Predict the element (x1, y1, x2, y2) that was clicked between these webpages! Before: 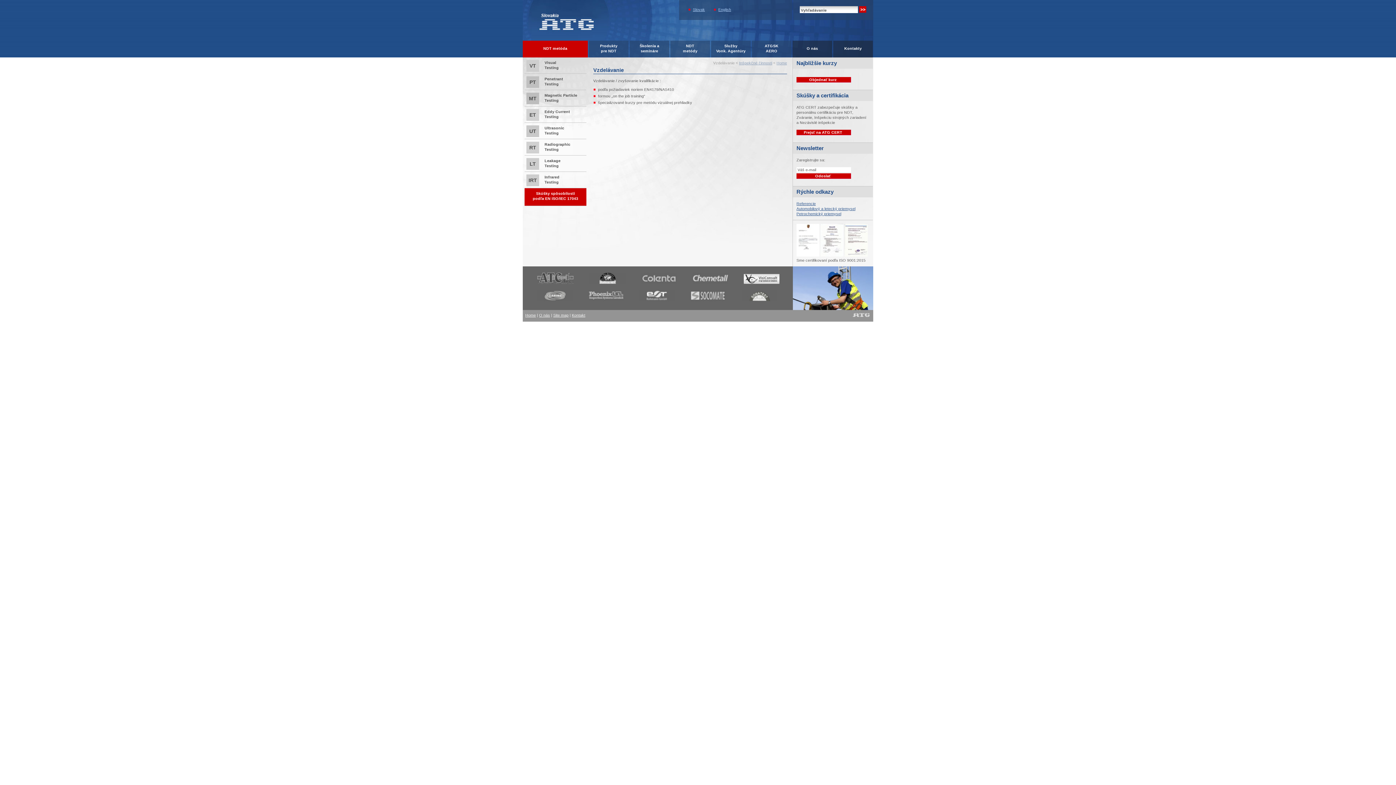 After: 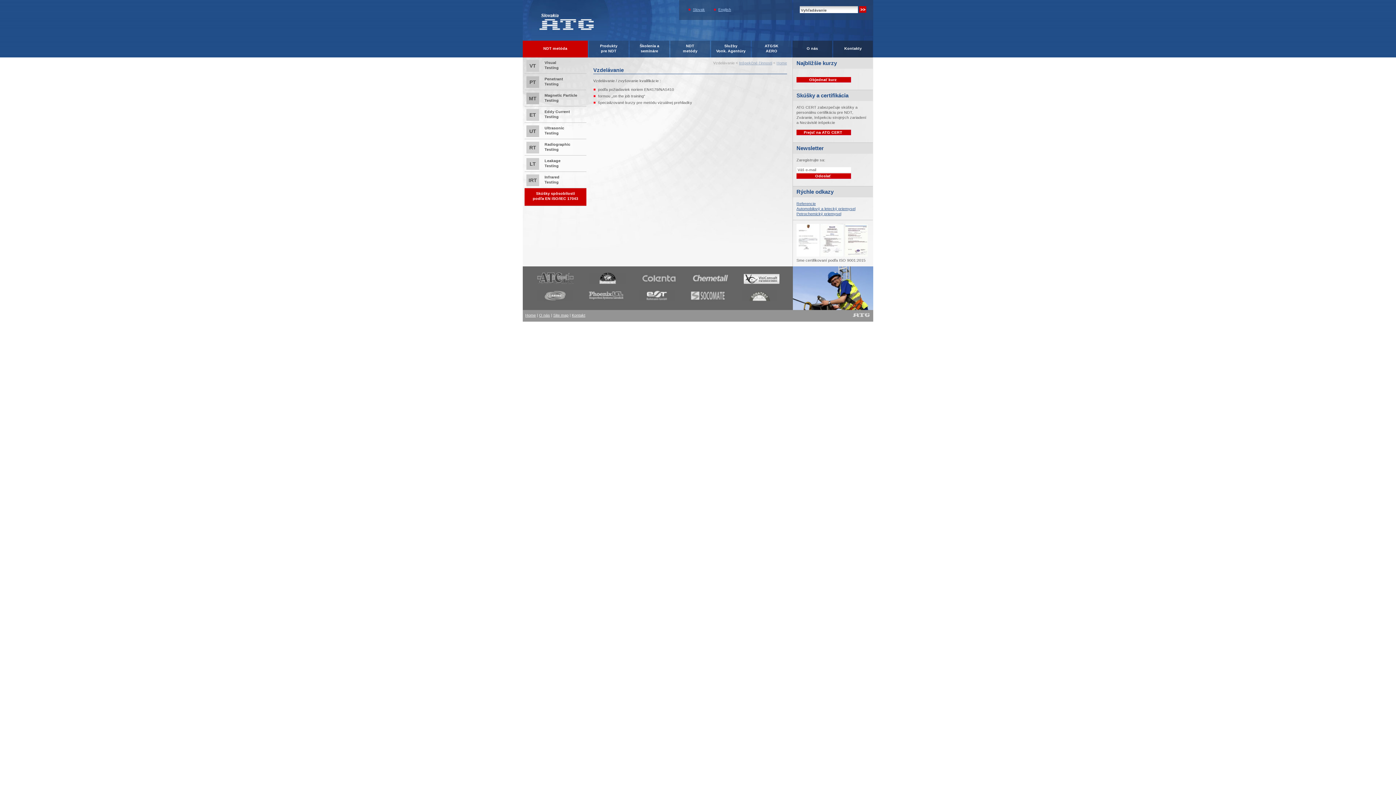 Action: bbox: (685, 282, 735, 287)